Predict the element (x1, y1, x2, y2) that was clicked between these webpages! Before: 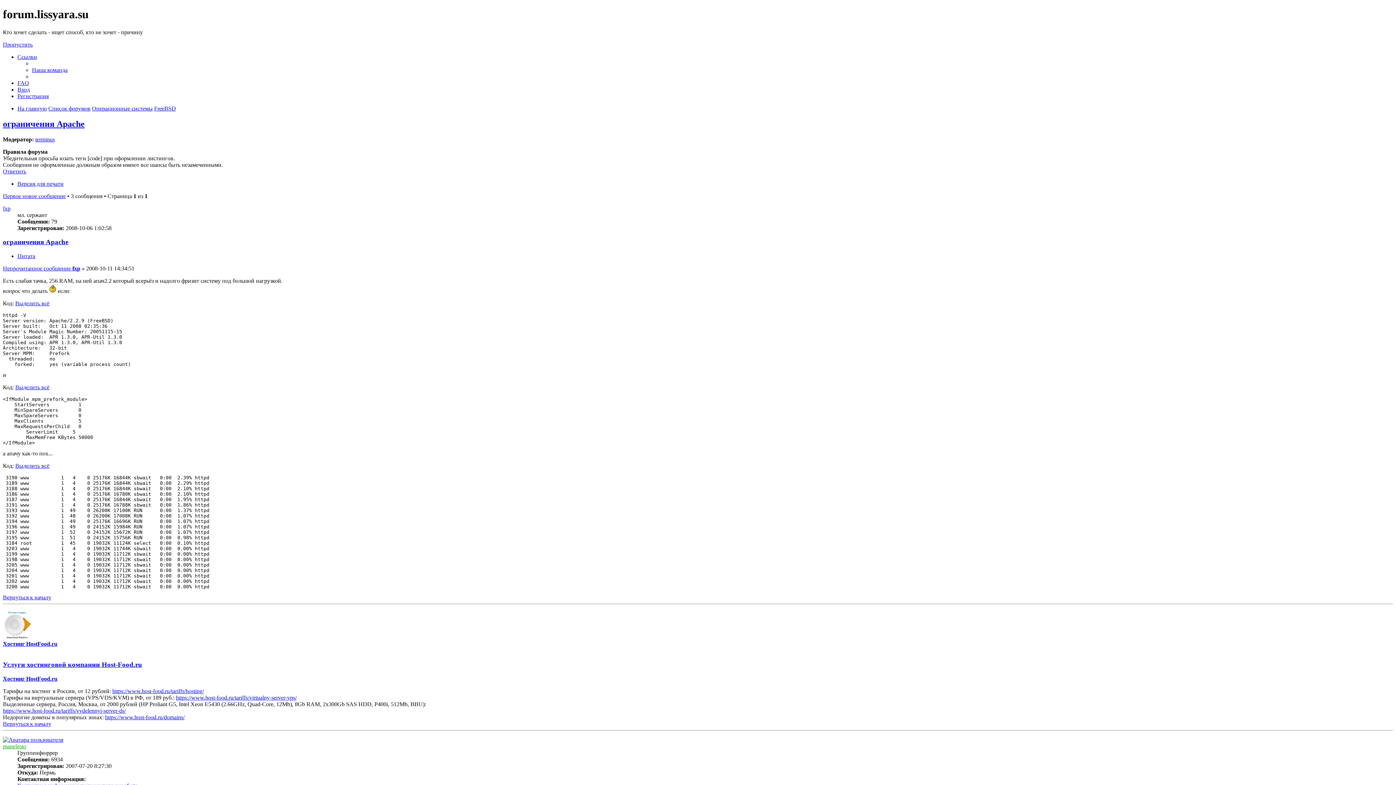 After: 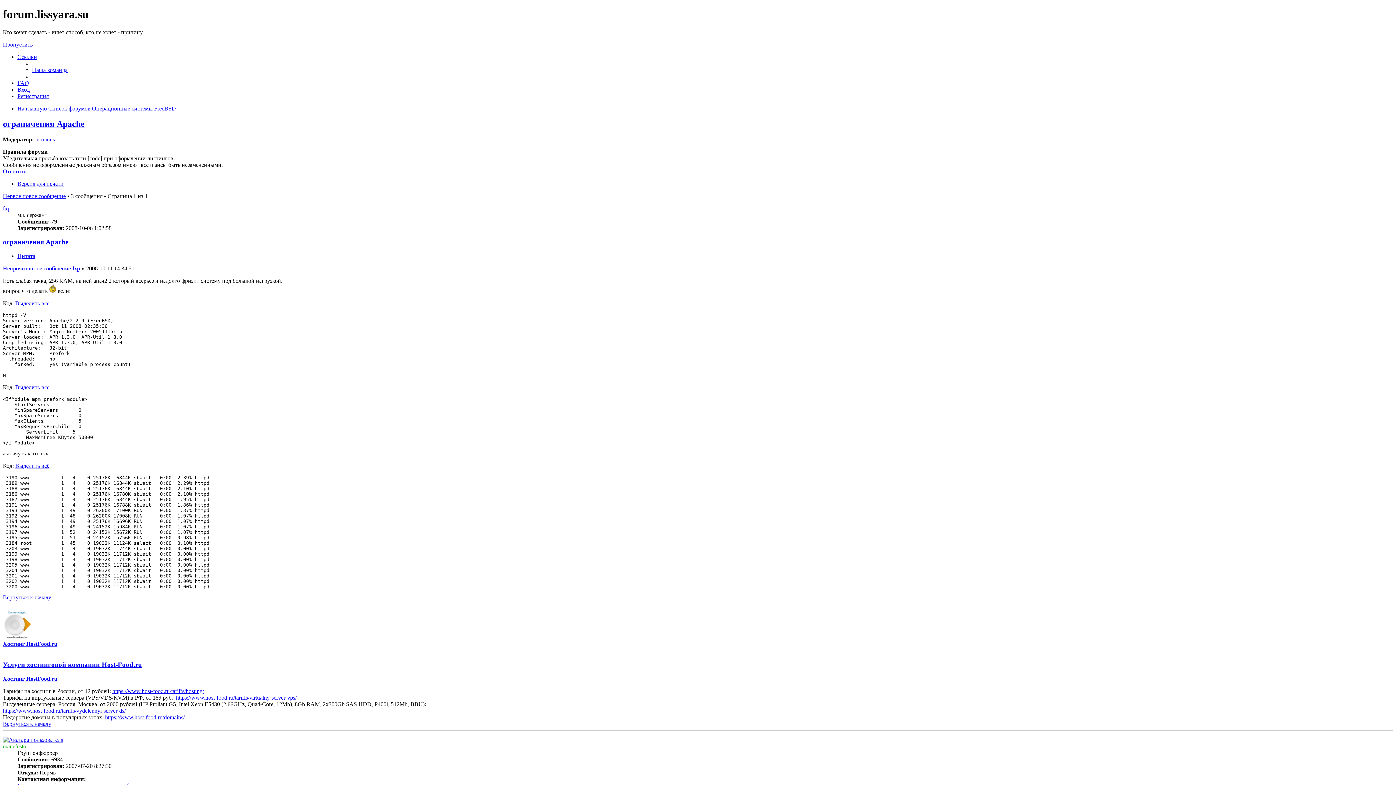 Action: label: Выделить всё bbox: (15, 300, 49, 306)